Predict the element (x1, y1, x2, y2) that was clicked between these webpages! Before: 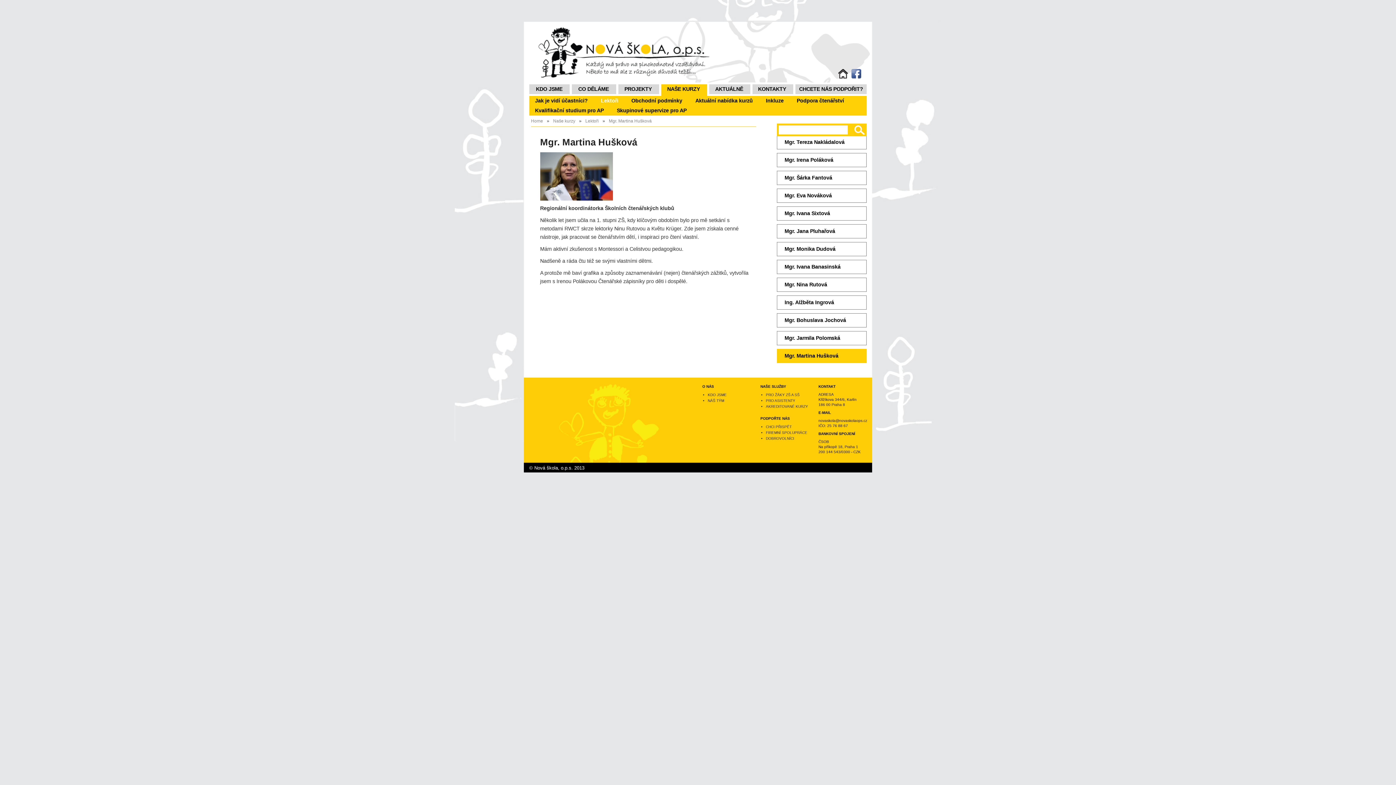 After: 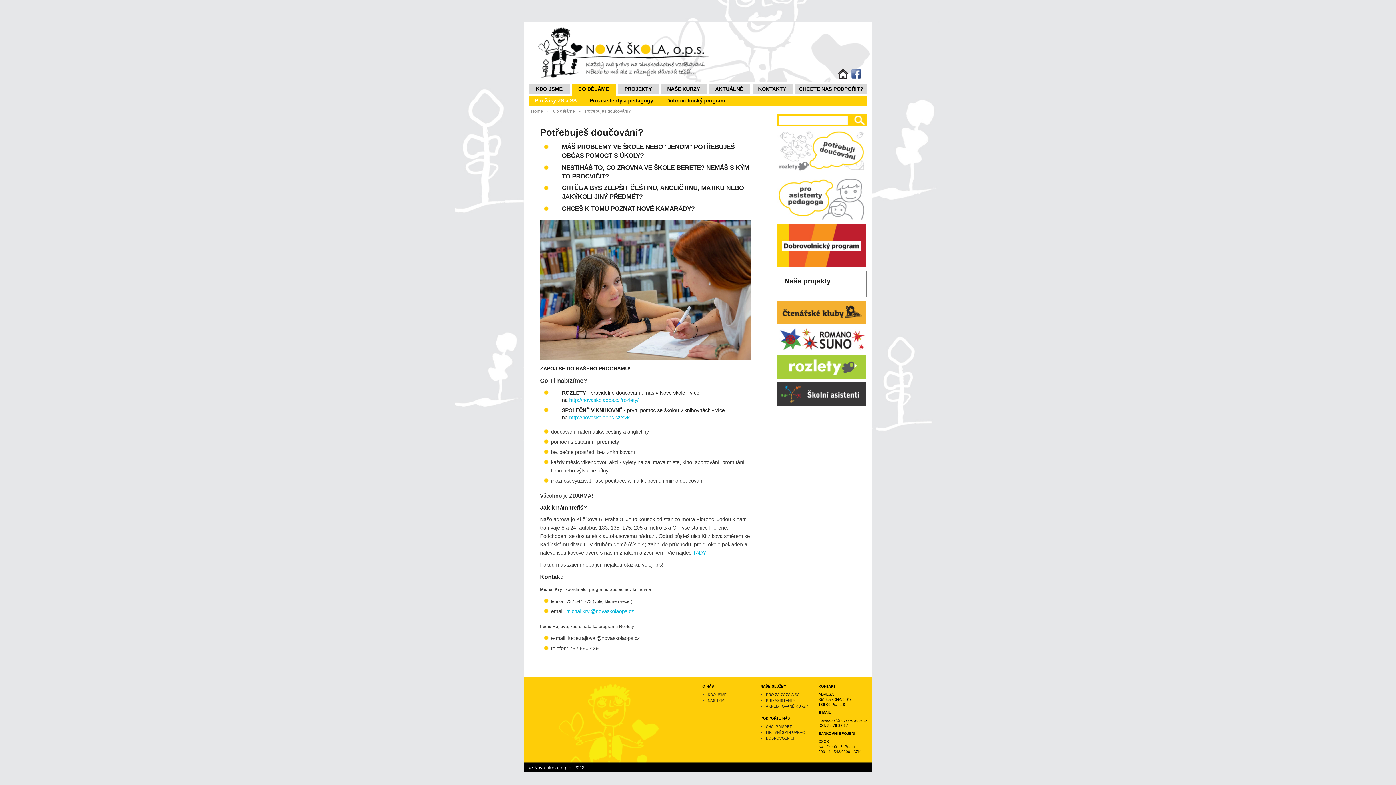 Action: bbox: (574, 84, 612, 94) label: CO DĚLÁME